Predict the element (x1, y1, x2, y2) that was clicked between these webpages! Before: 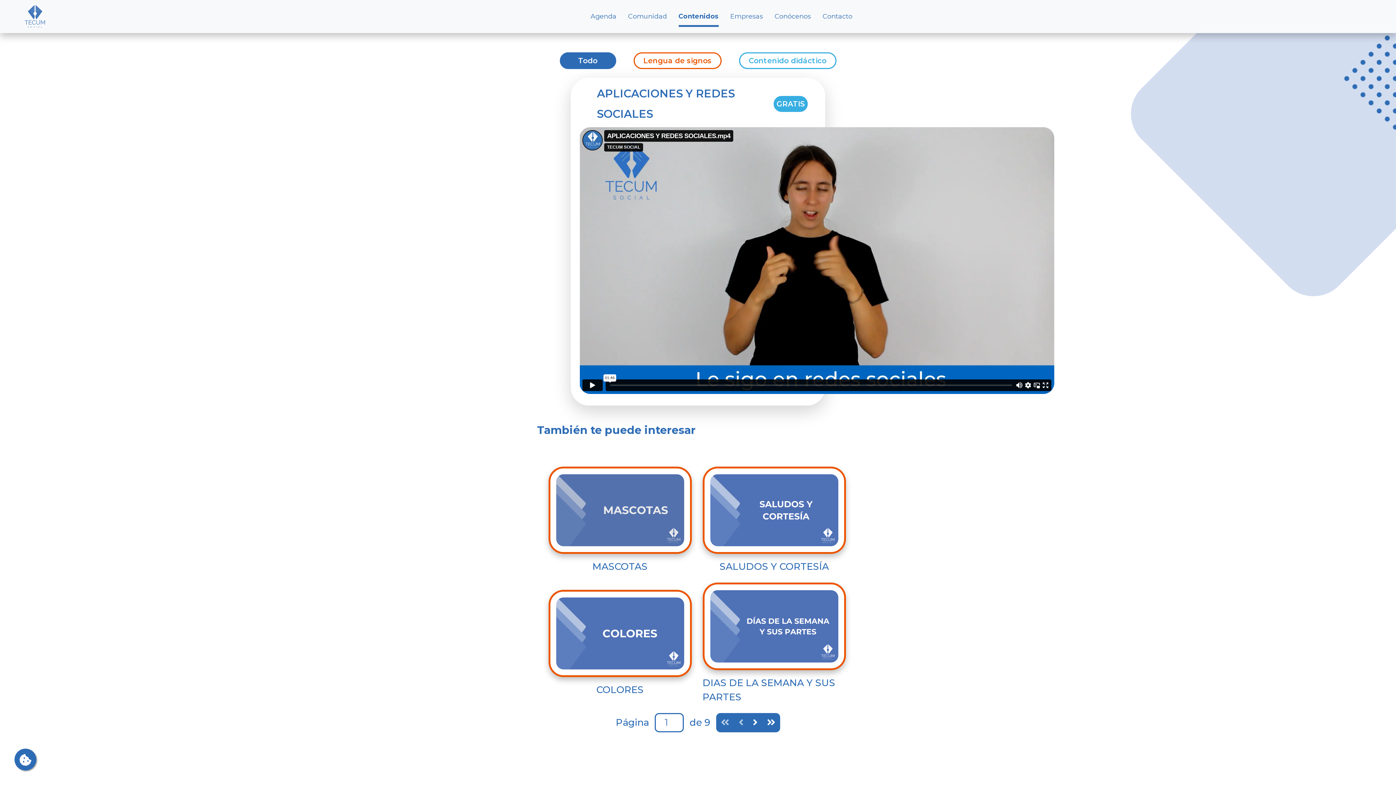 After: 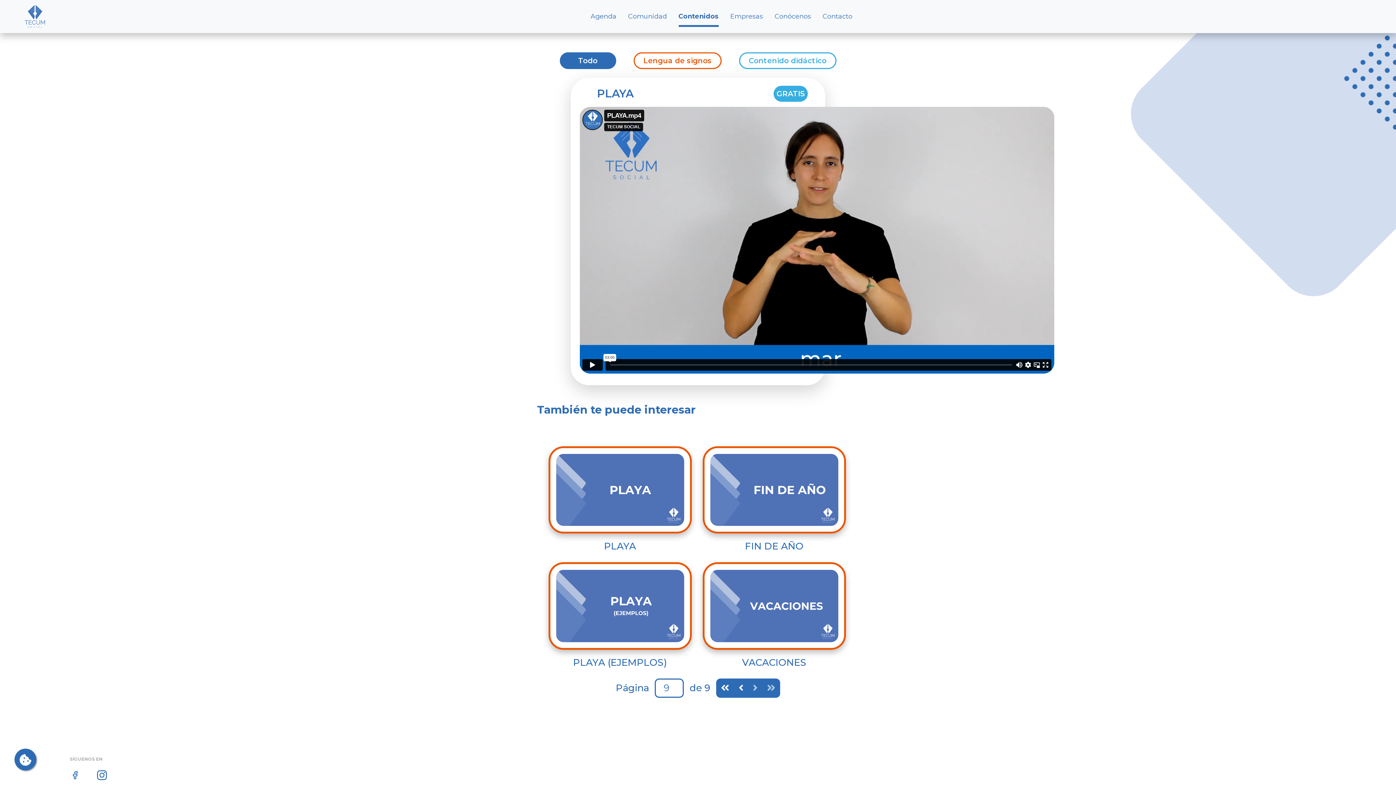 Action: bbox: (762, 713, 780, 732)